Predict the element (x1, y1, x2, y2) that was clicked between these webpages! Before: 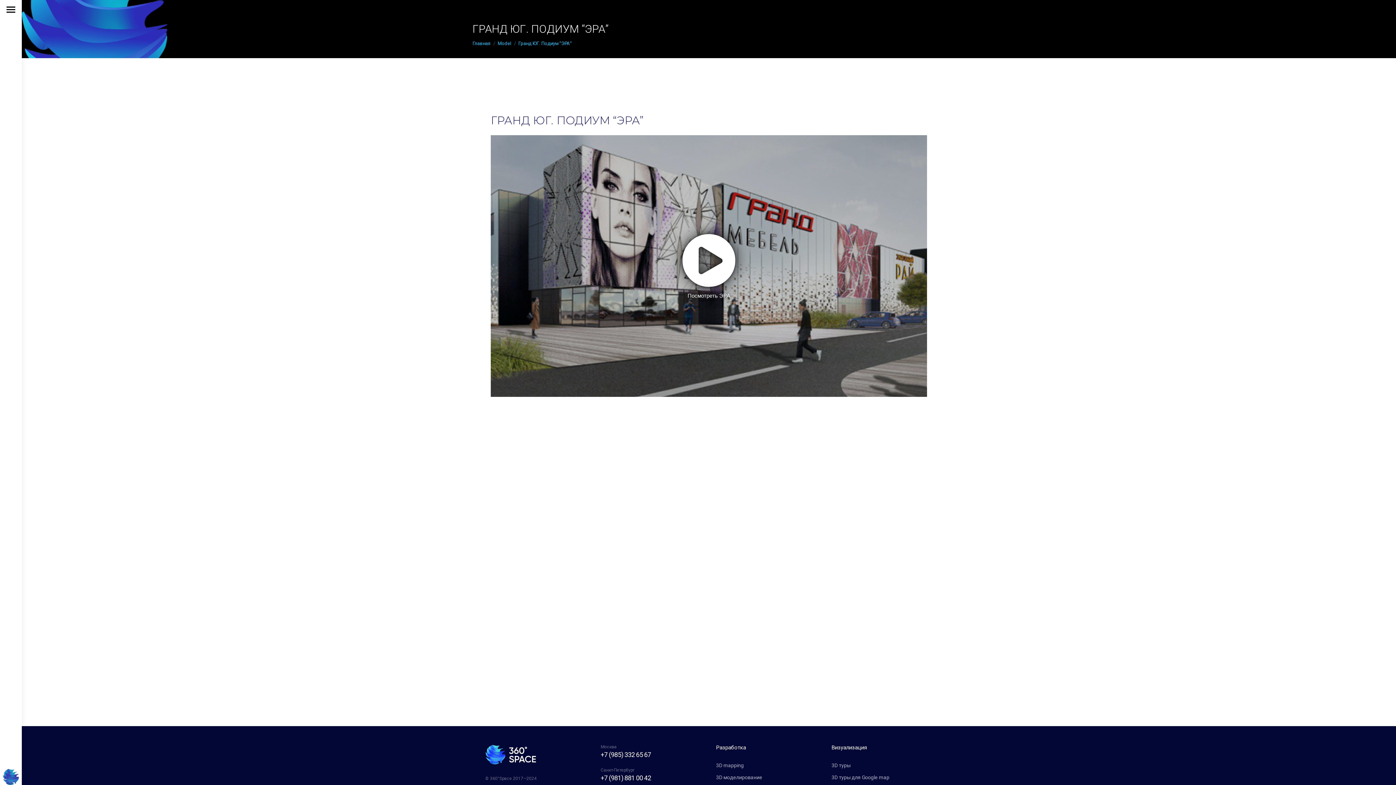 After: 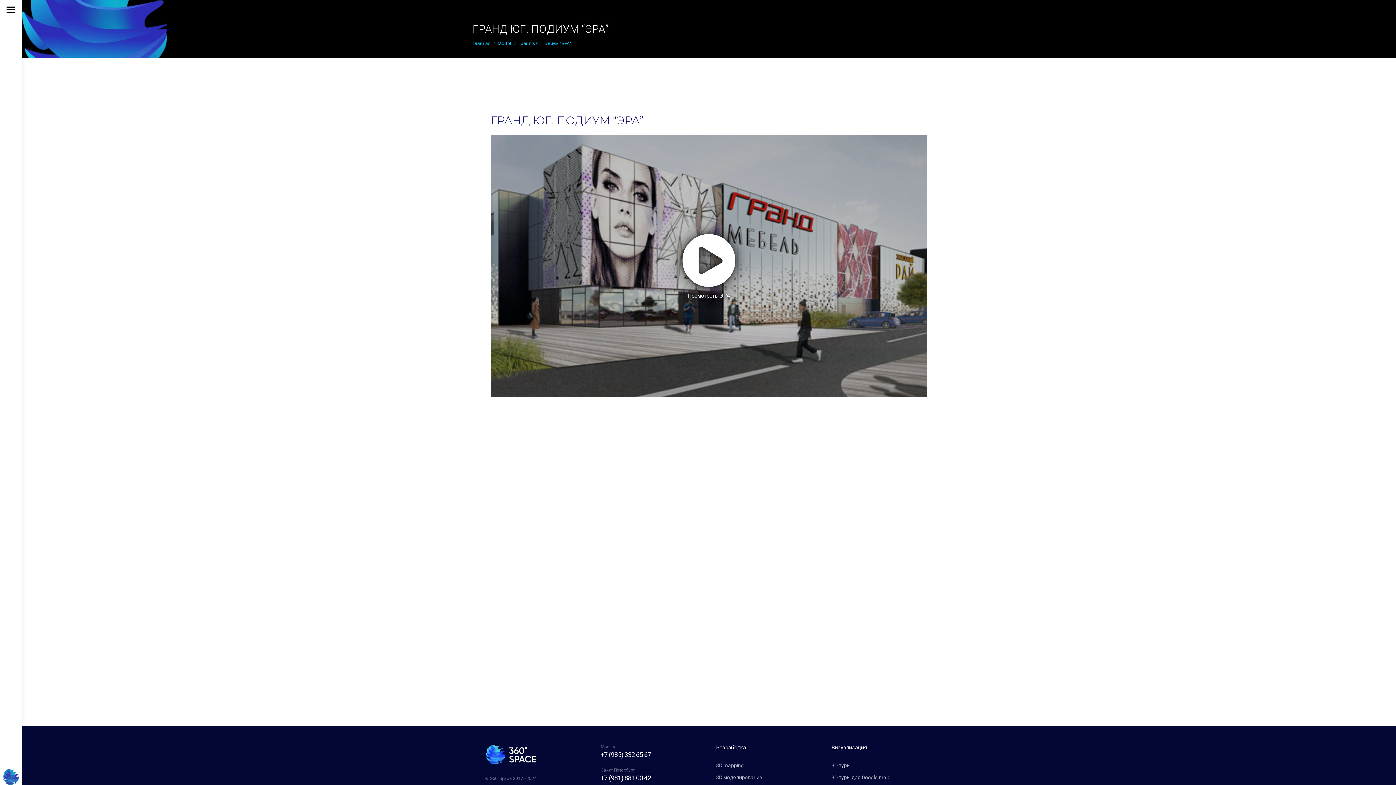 Action: label: +7 (985) 332 65 67 bbox: (600, 751, 651, 758)